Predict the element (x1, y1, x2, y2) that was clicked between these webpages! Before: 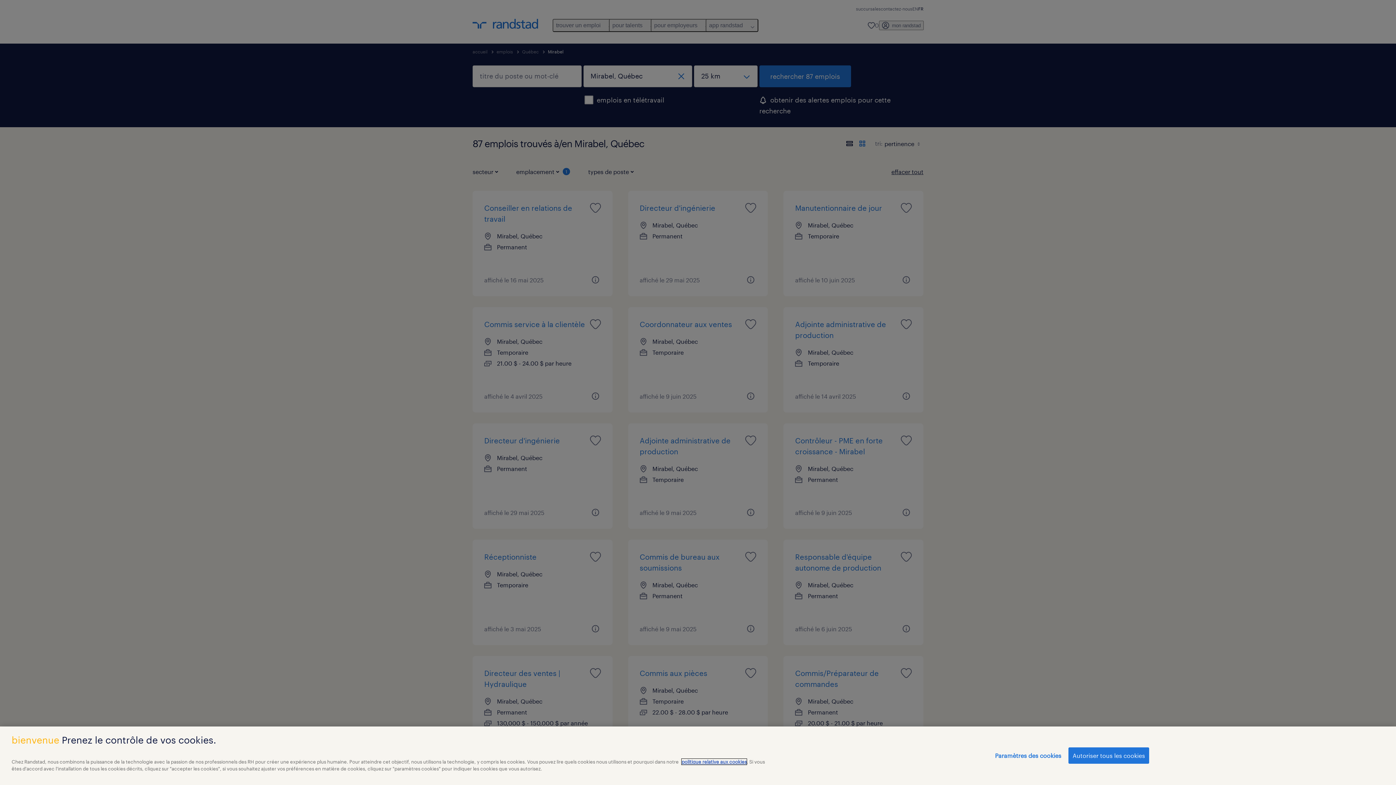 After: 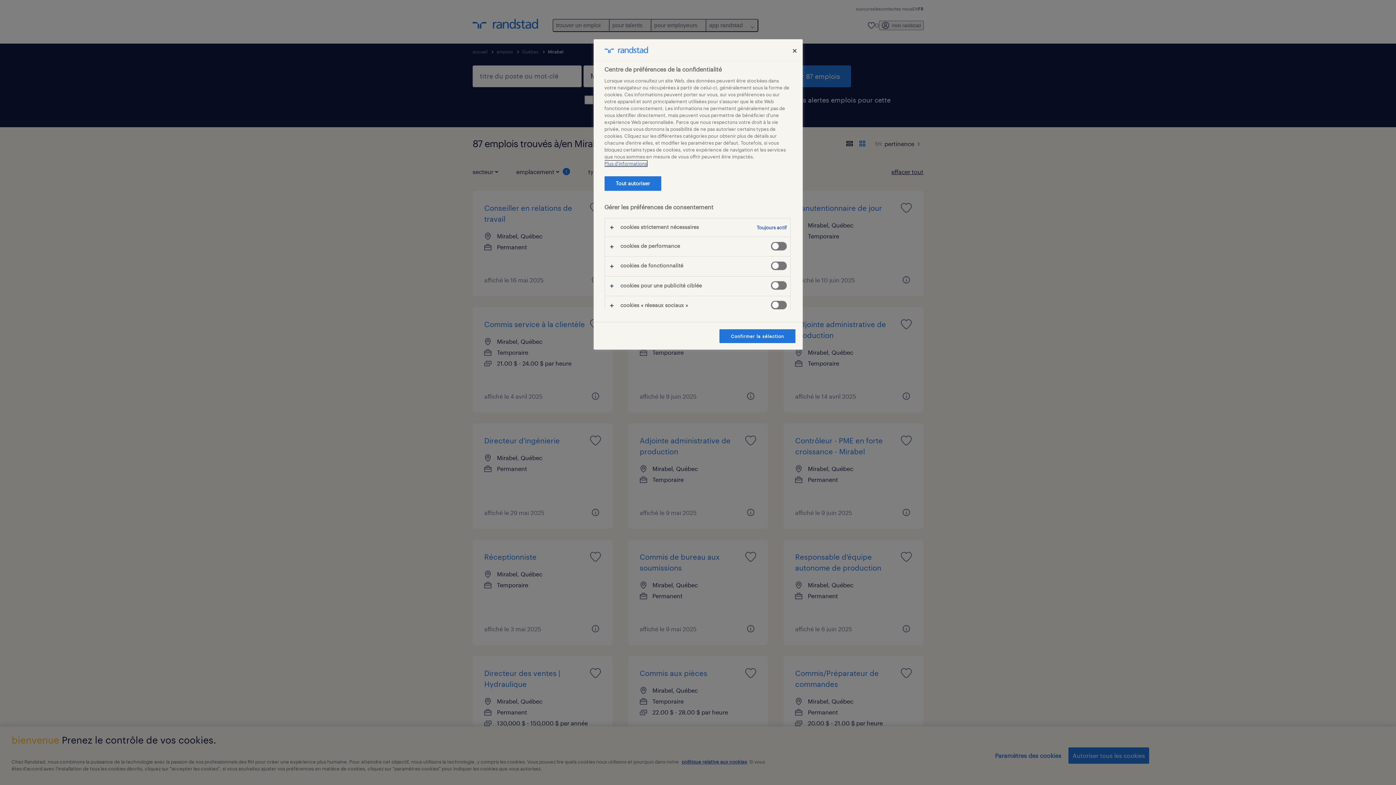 Action: label: Paramètres des cookies bbox: (995, 748, 1061, 763)